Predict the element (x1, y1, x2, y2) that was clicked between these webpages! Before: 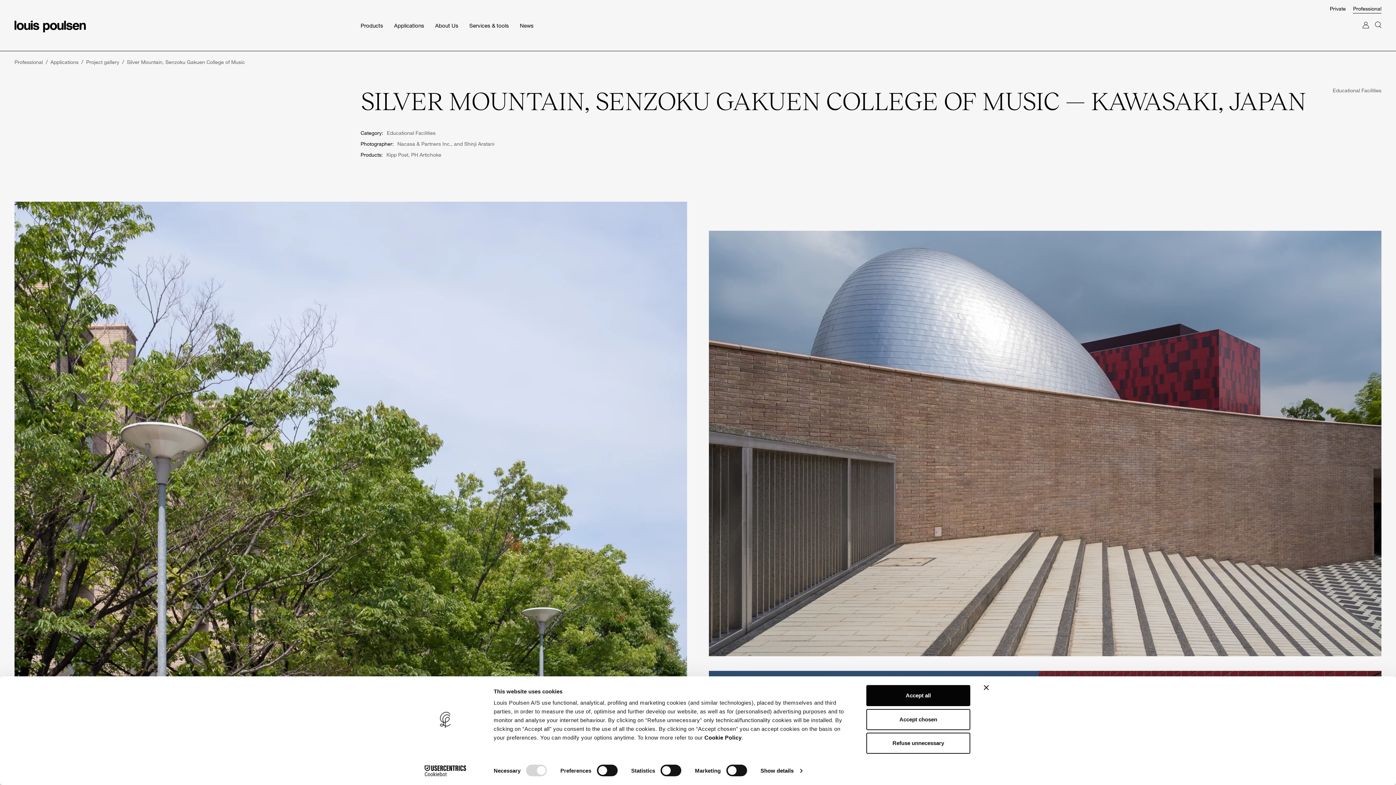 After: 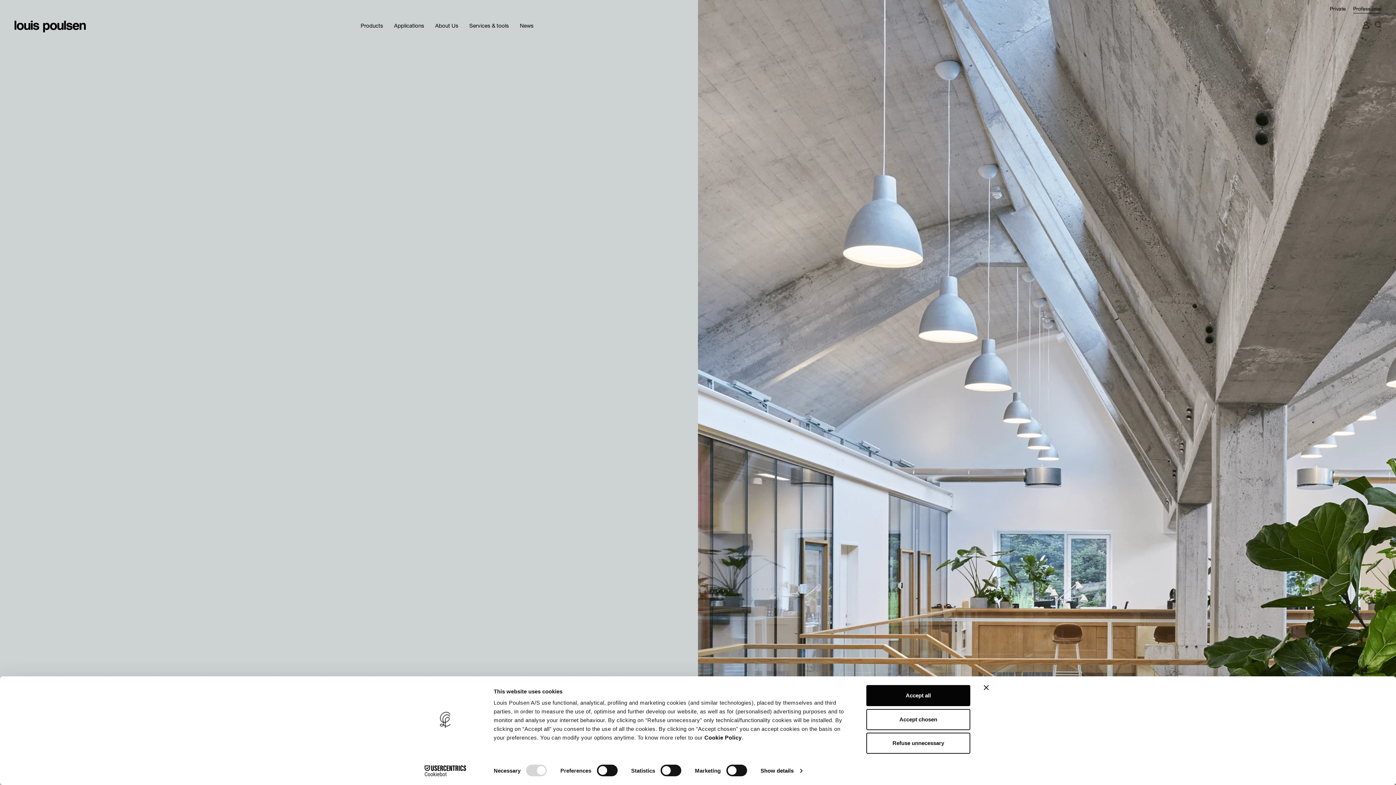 Action: bbox: (1353, 5, 1381, 13) label: Professional